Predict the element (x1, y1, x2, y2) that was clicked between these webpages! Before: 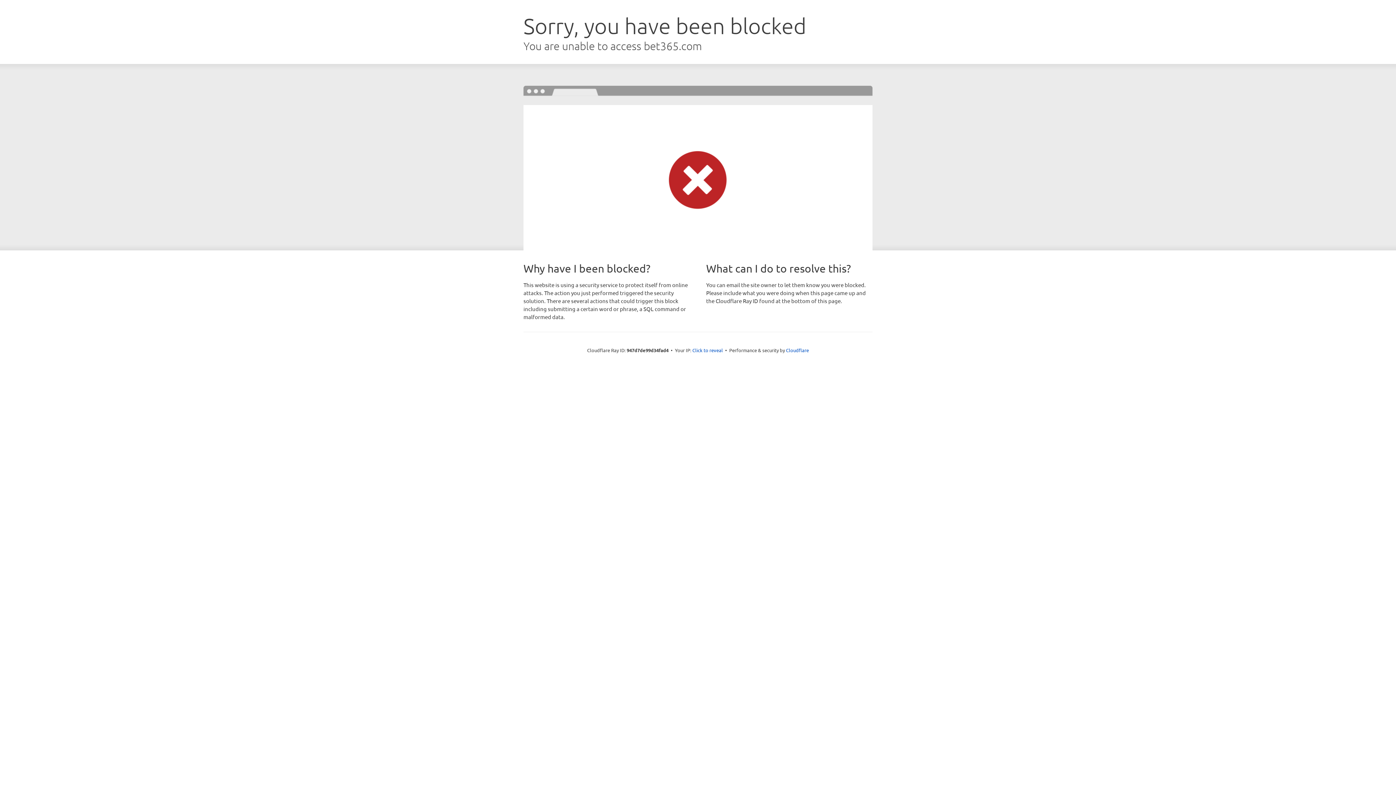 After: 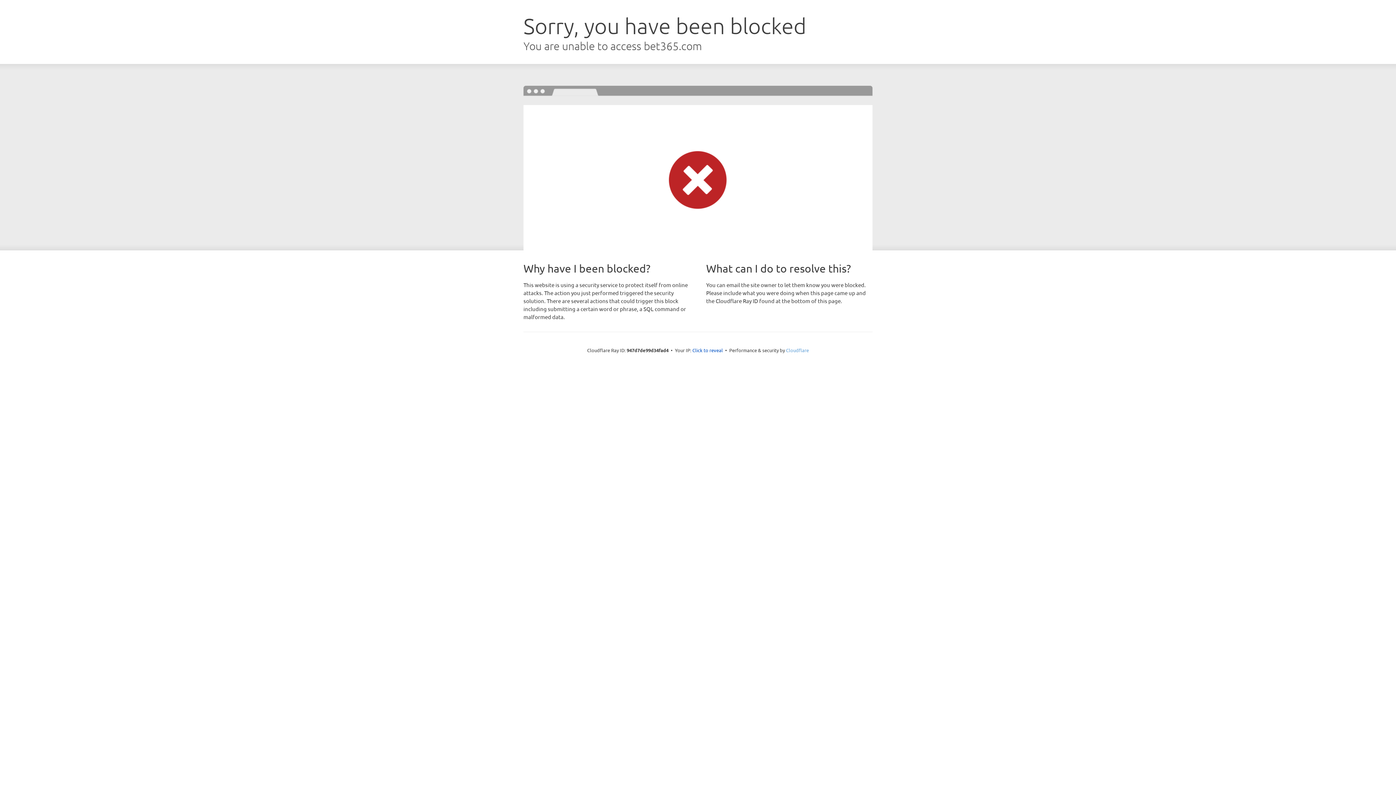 Action: bbox: (786, 347, 809, 353) label: Cloudflare